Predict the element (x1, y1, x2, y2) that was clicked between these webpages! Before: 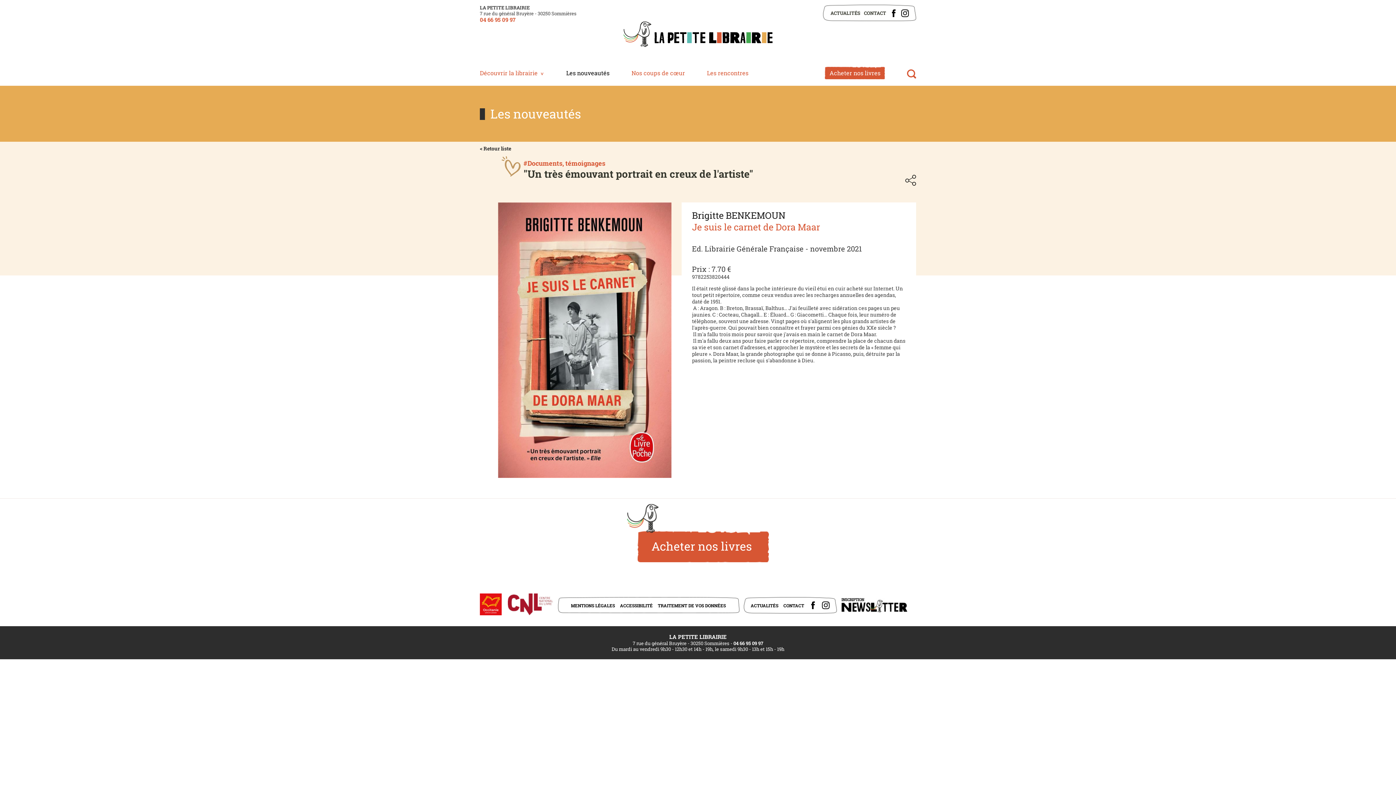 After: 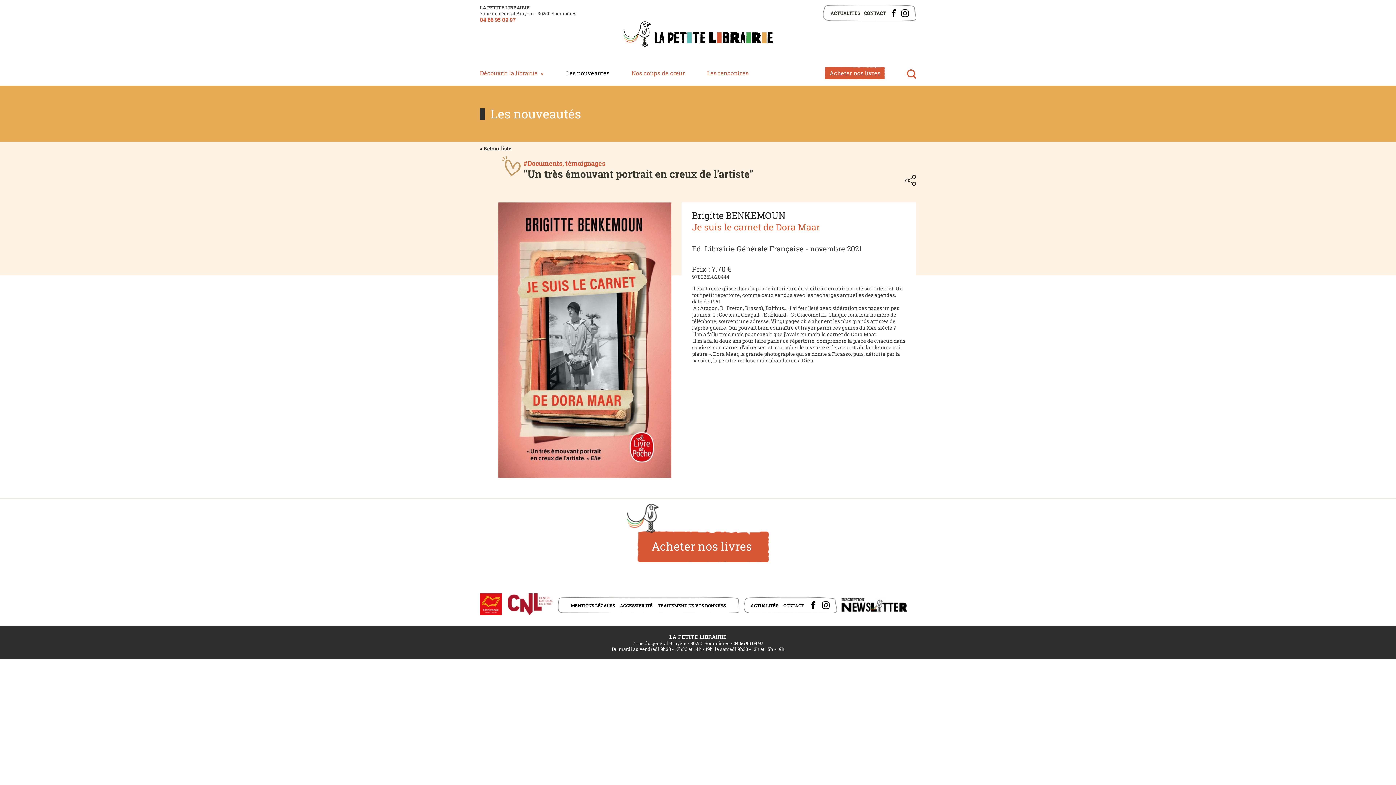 Action: label: 04 66 95 09 97 bbox: (733, 640, 763, 646)